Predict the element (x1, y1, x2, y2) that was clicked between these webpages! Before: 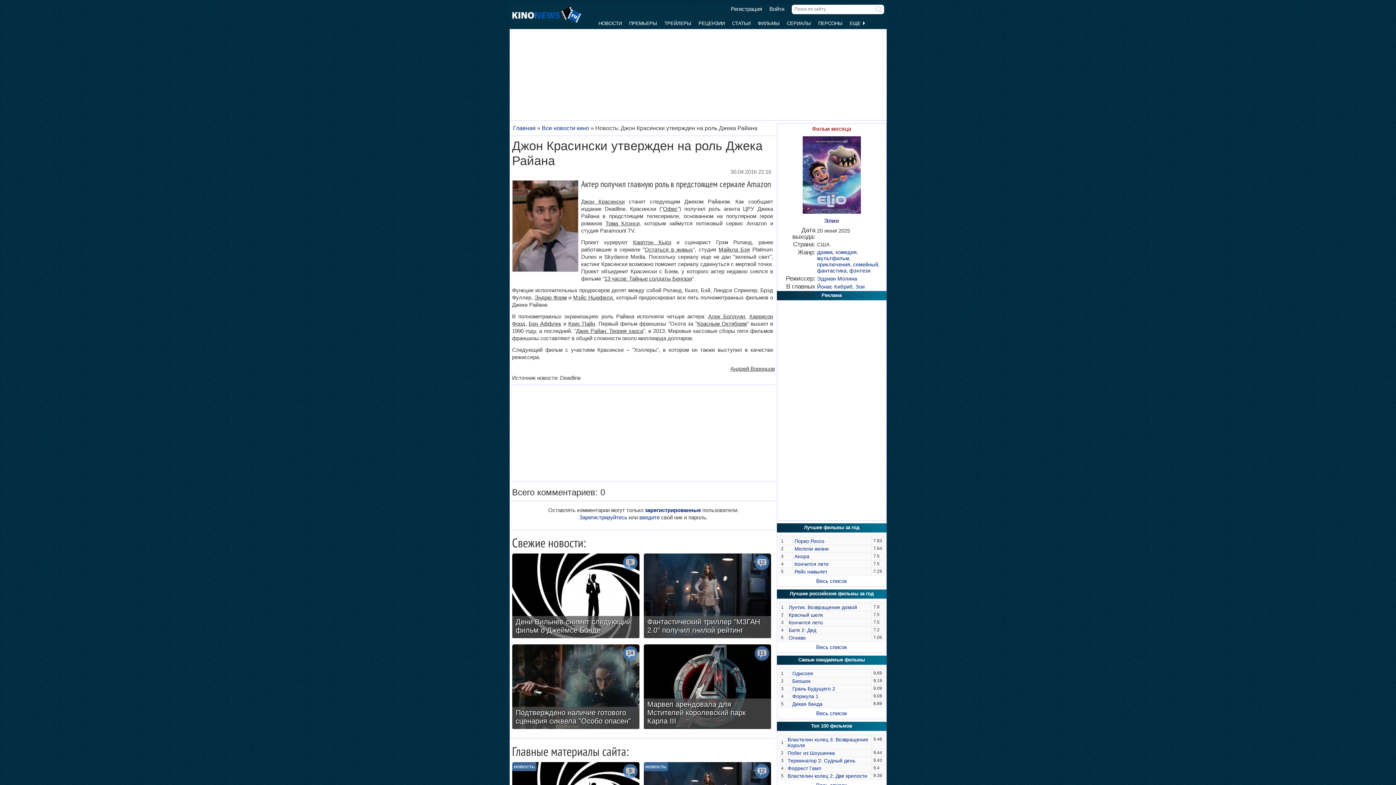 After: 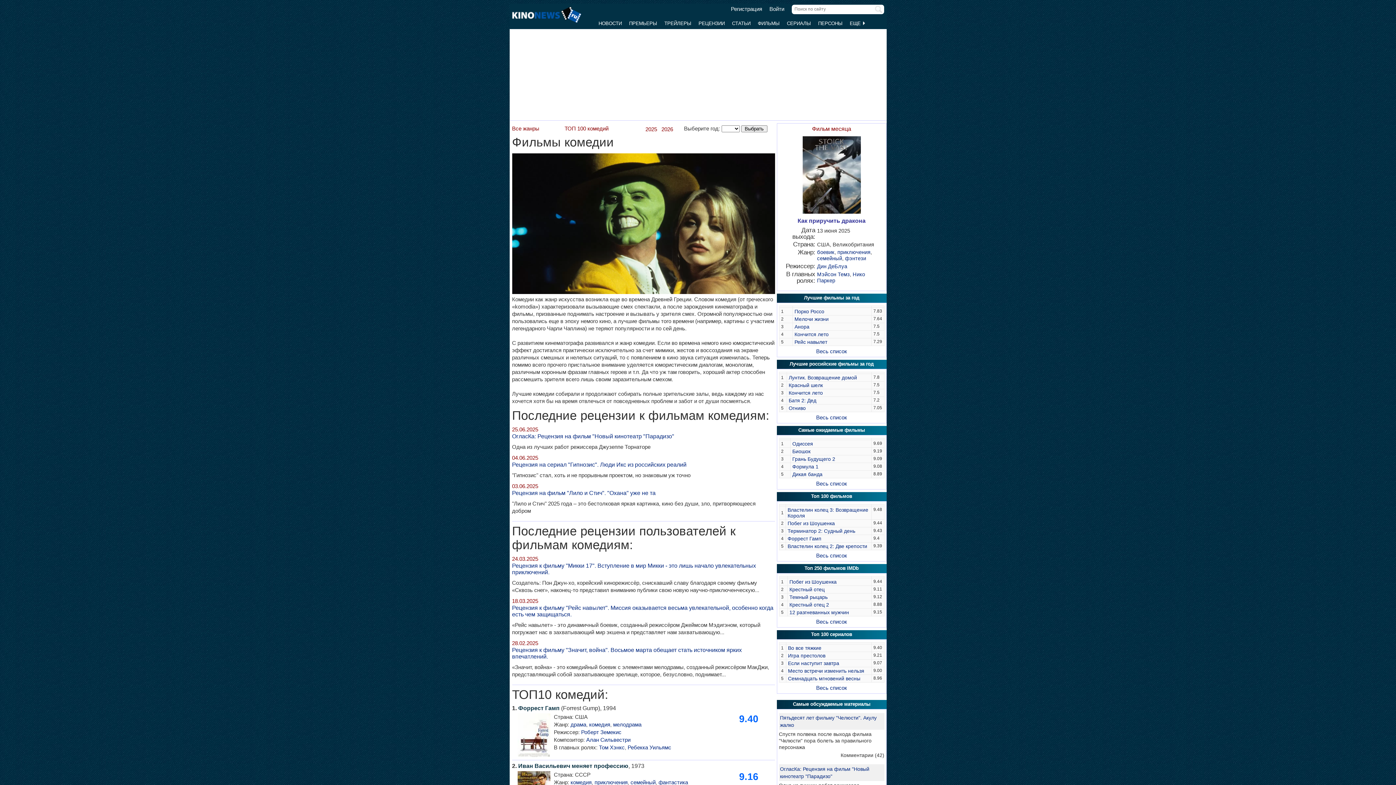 Action: bbox: (835, 249, 856, 255) label: комедия